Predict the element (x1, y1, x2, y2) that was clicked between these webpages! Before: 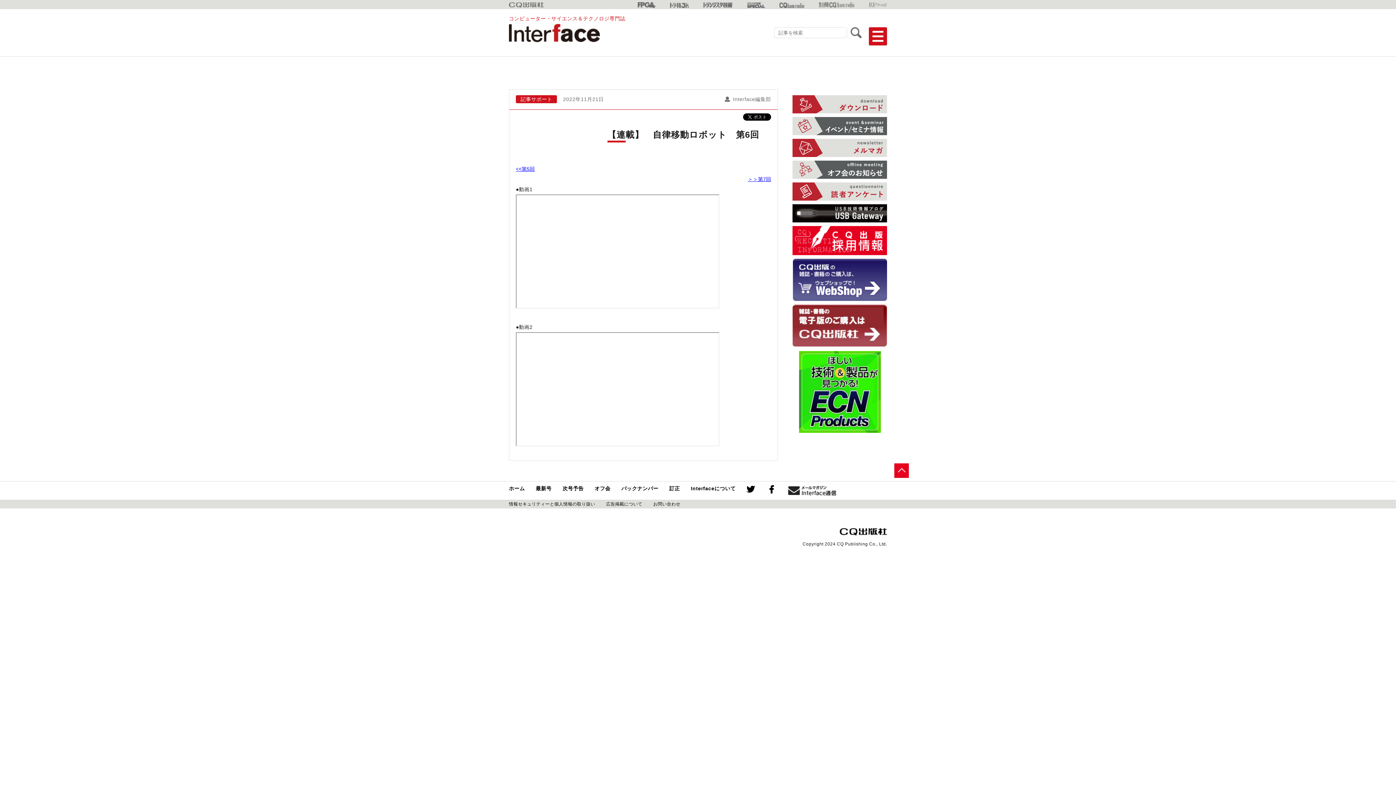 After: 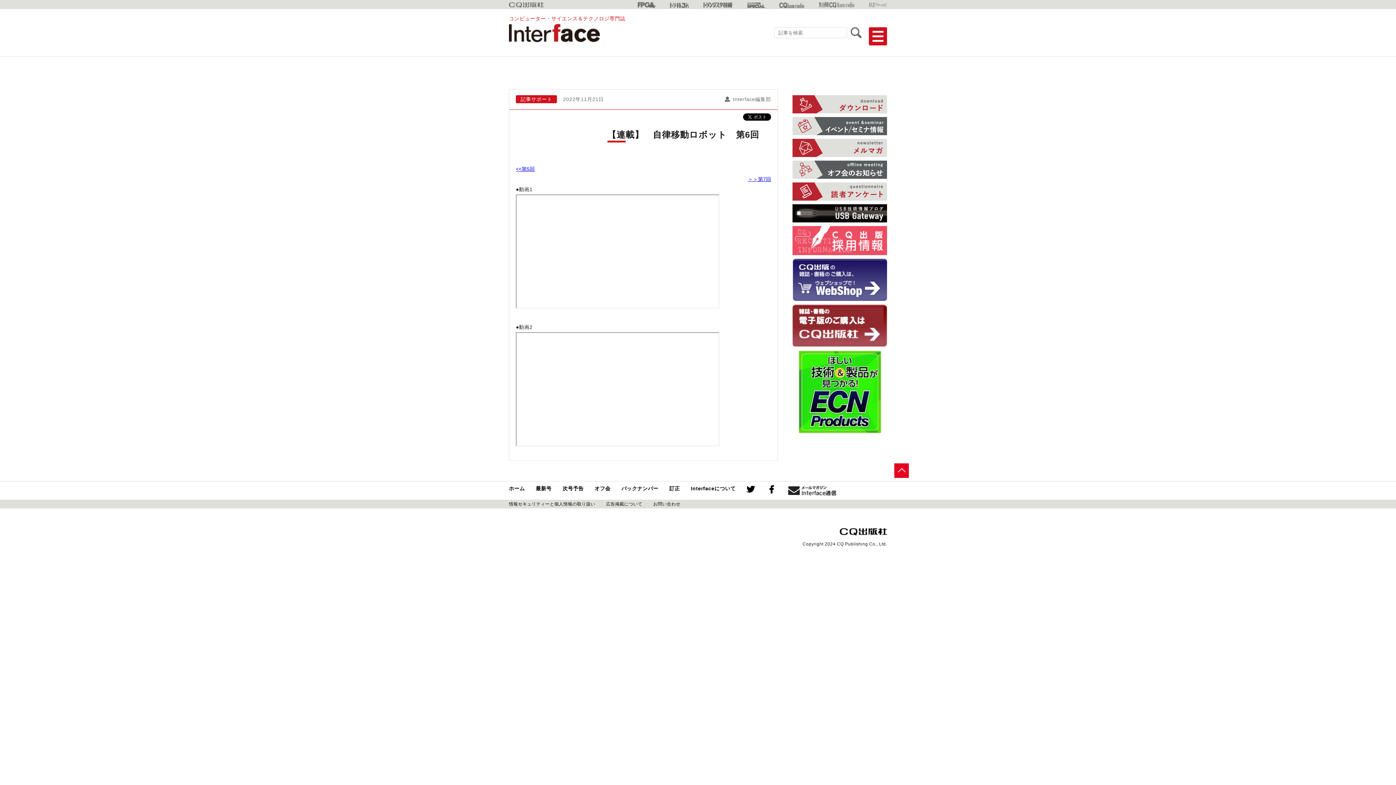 Action: bbox: (792, 226, 887, 255)